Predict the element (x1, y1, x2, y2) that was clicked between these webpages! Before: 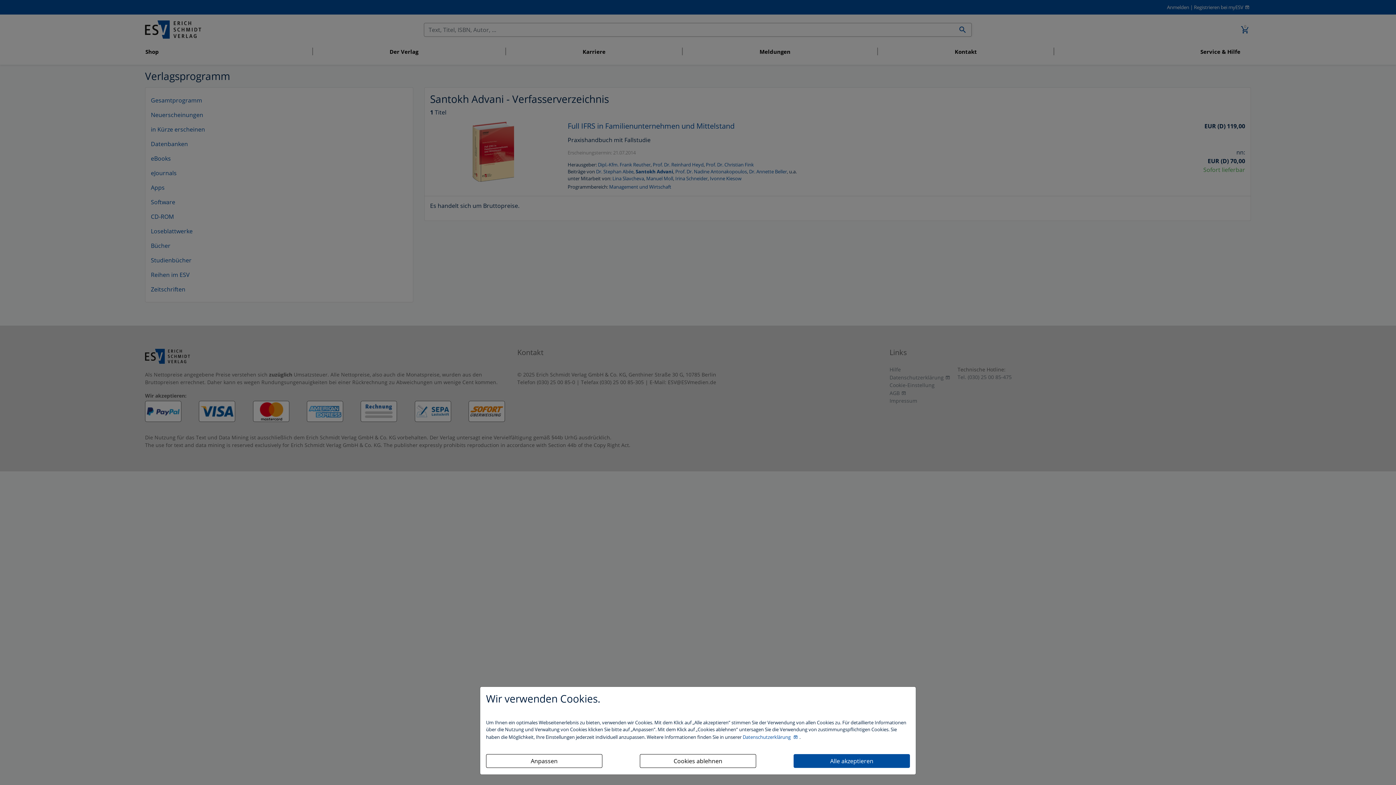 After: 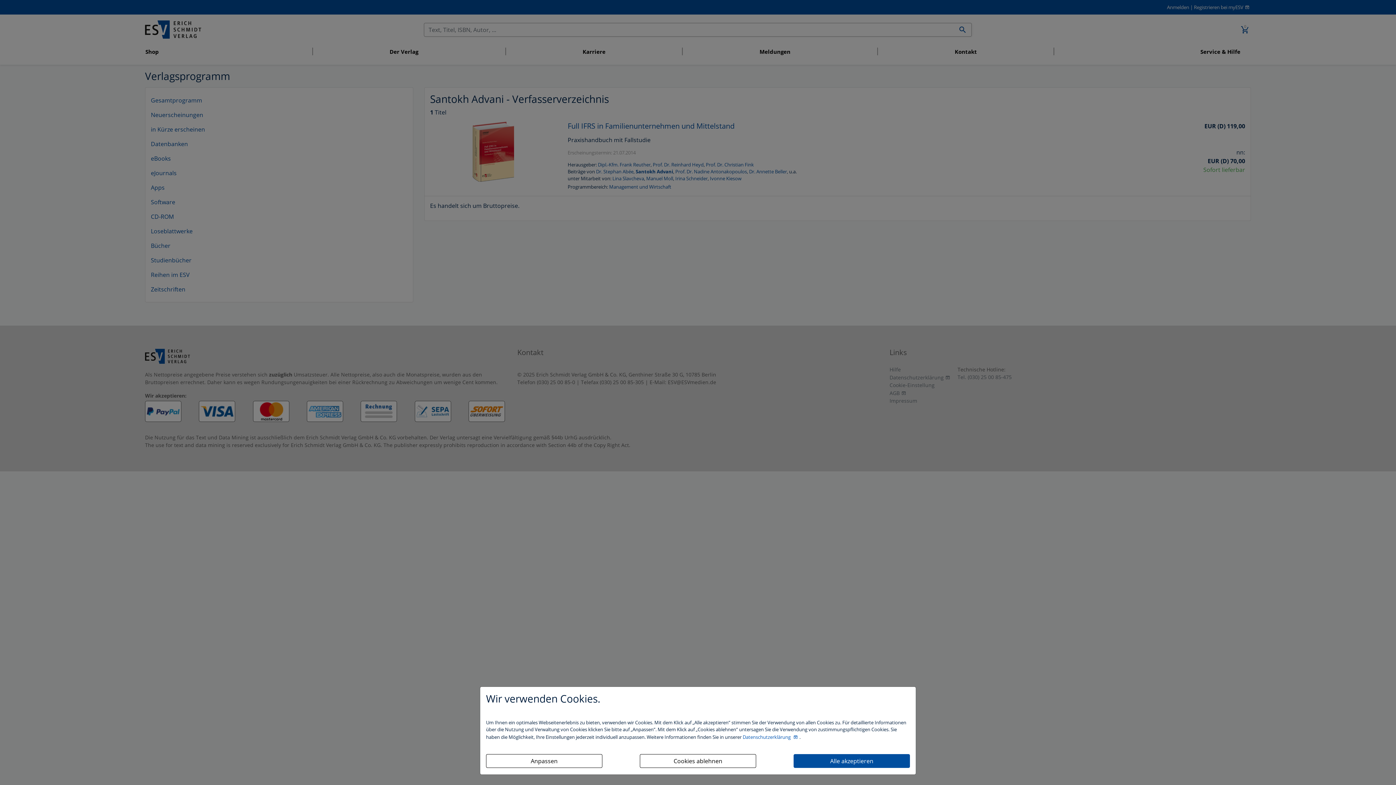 Action: bbox: (742, 734, 799, 740) label: Datenschutzerklärung 